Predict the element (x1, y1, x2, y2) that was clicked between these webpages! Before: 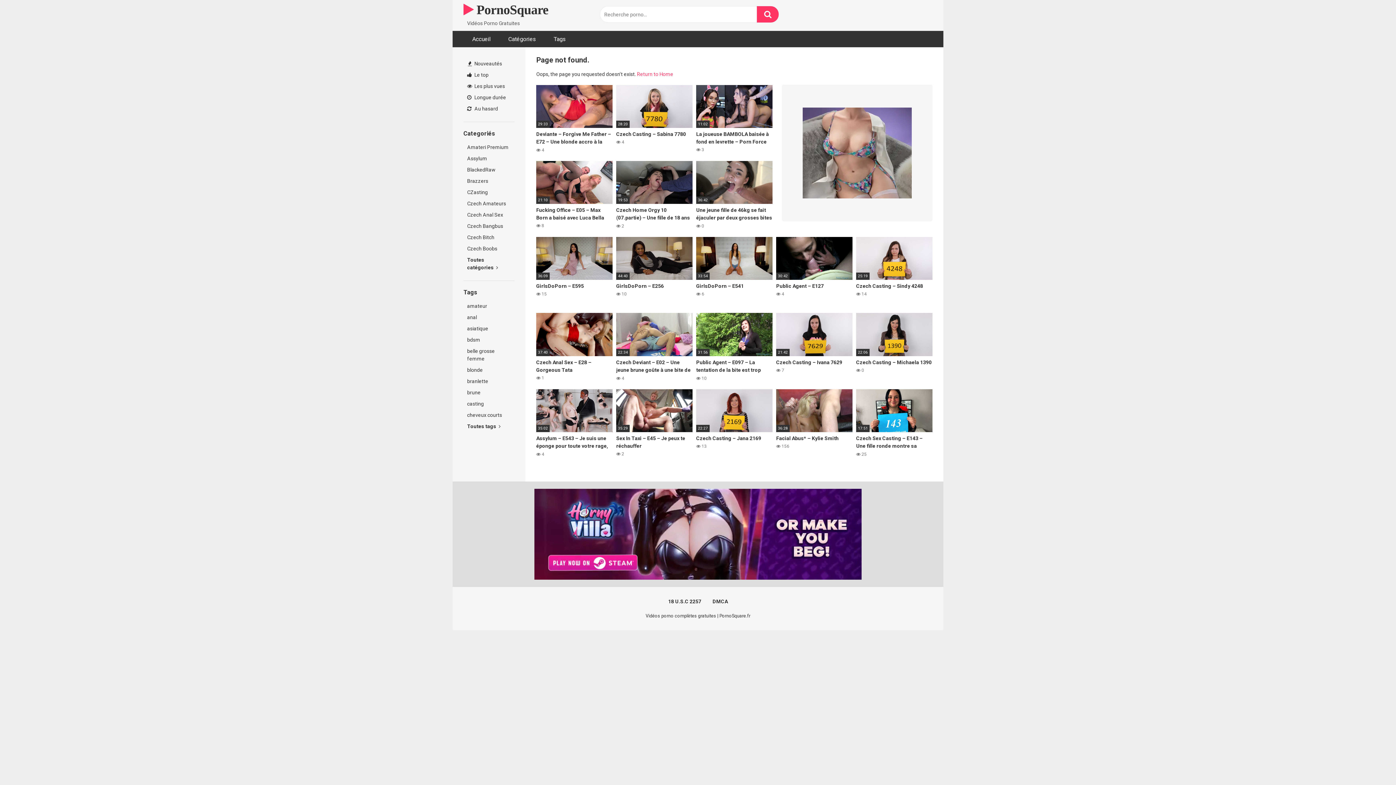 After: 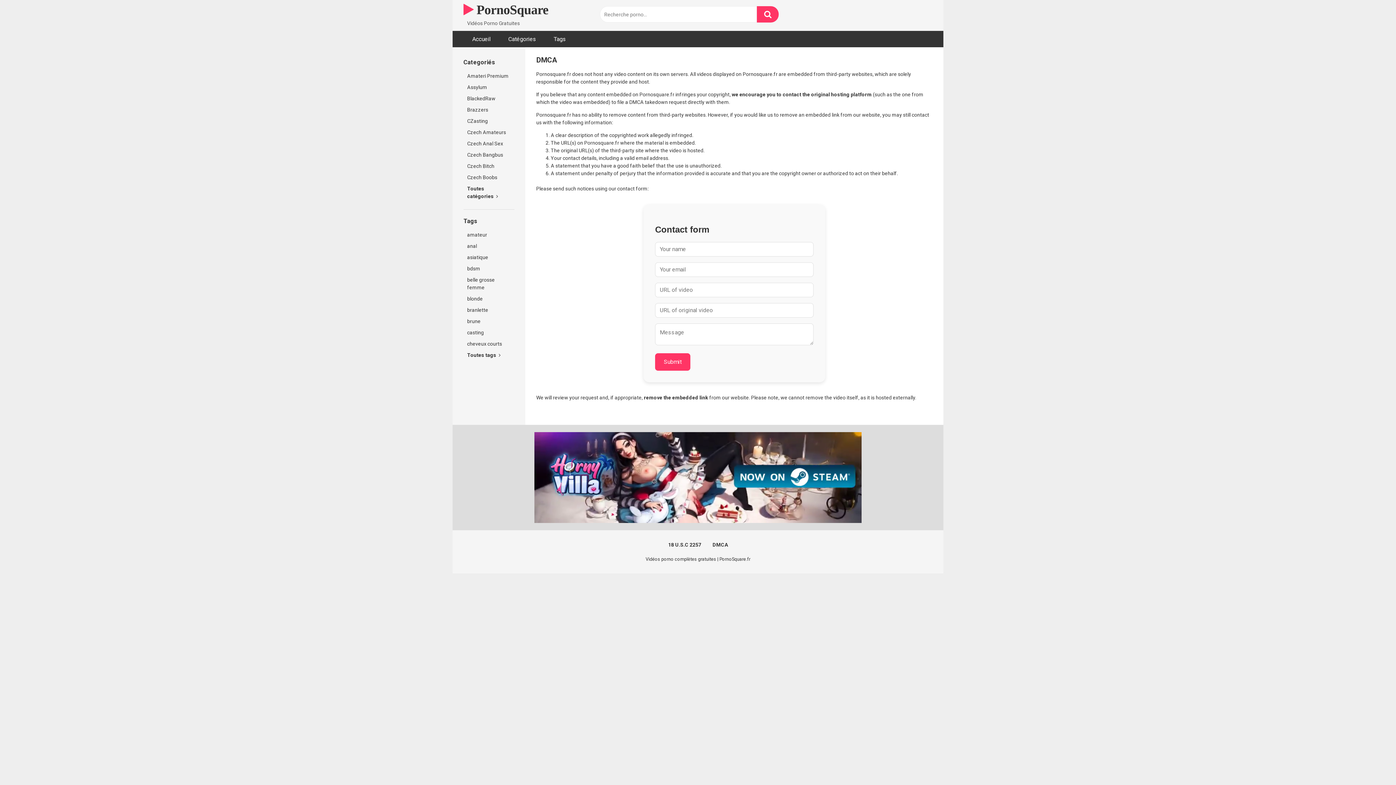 Action: label: DMCA bbox: (712, 598, 728, 604)